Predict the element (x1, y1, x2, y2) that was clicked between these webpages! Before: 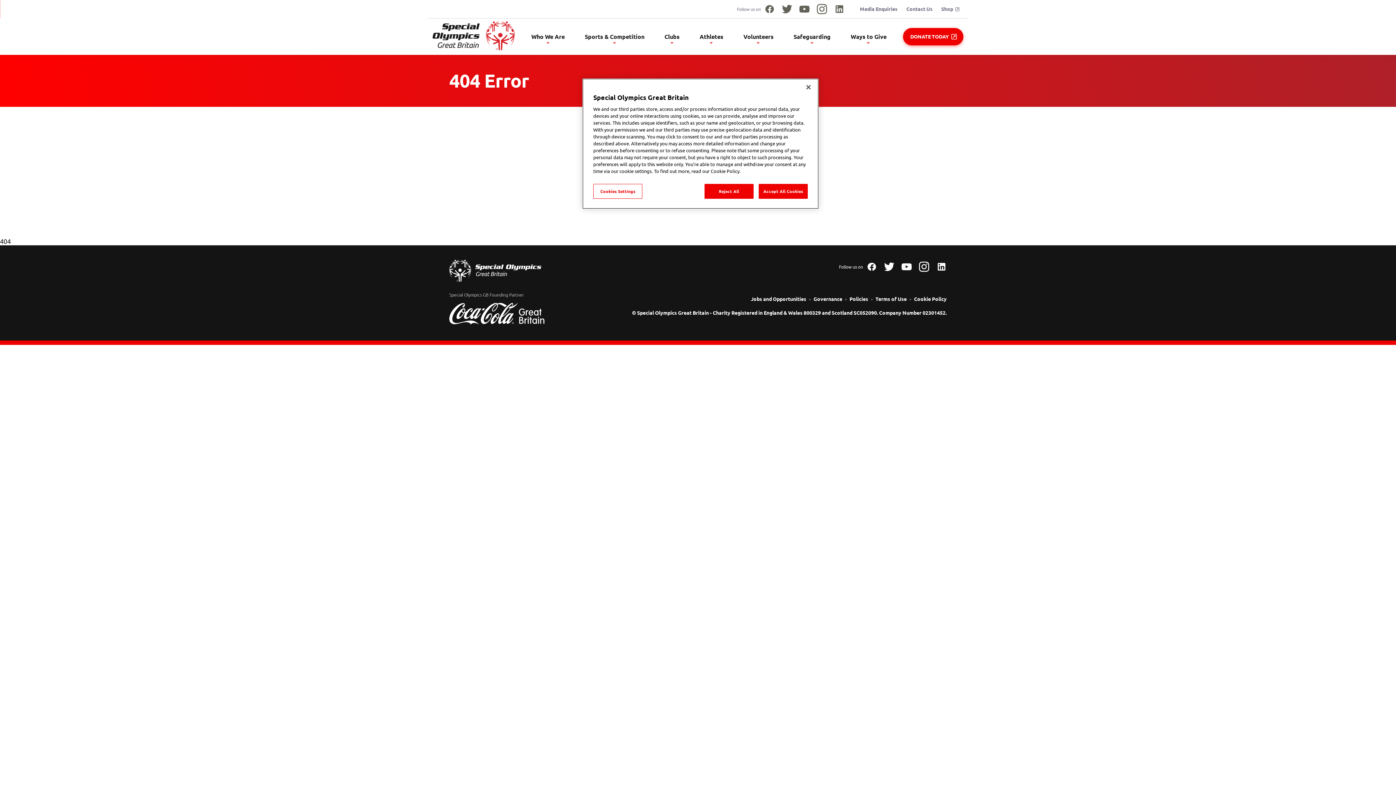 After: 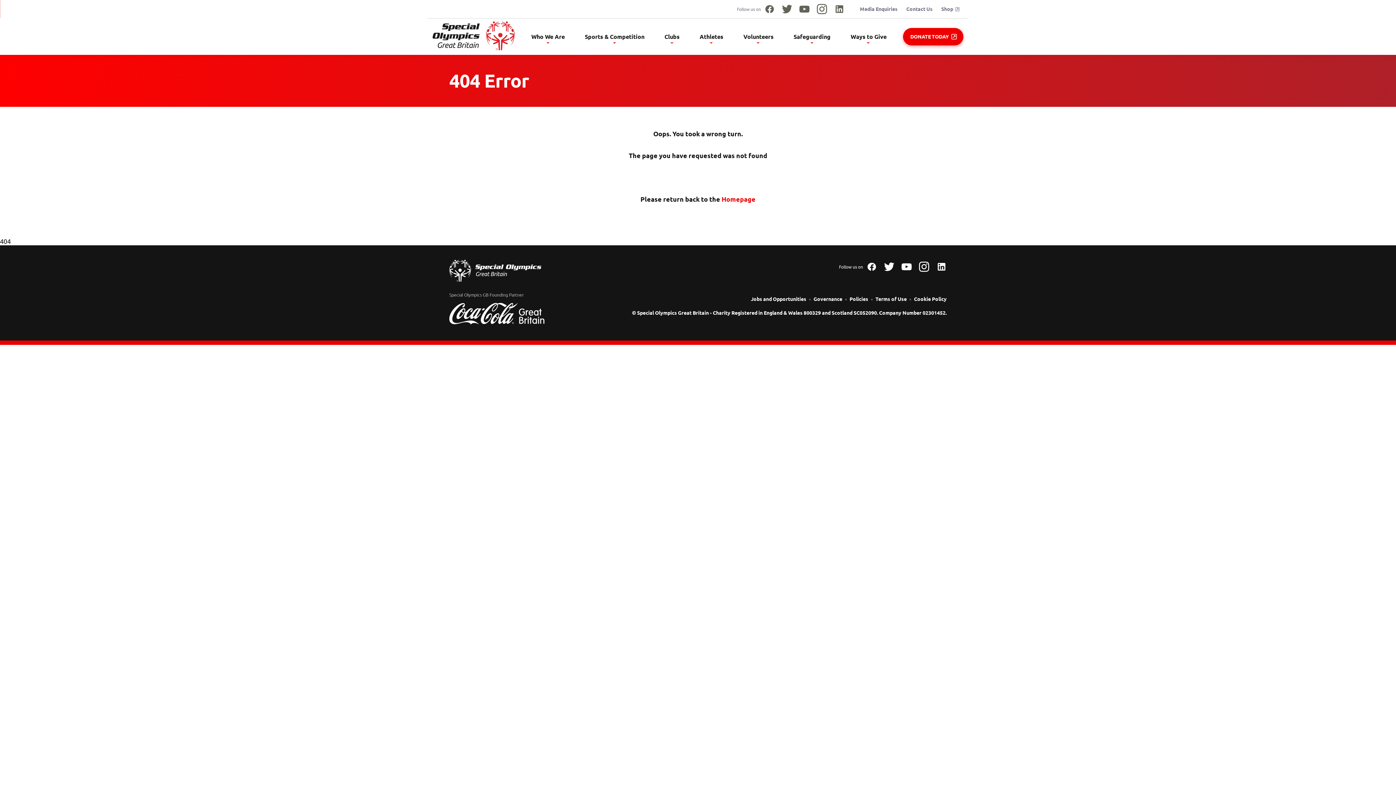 Action: label: Reject All bbox: (704, 184, 753, 198)